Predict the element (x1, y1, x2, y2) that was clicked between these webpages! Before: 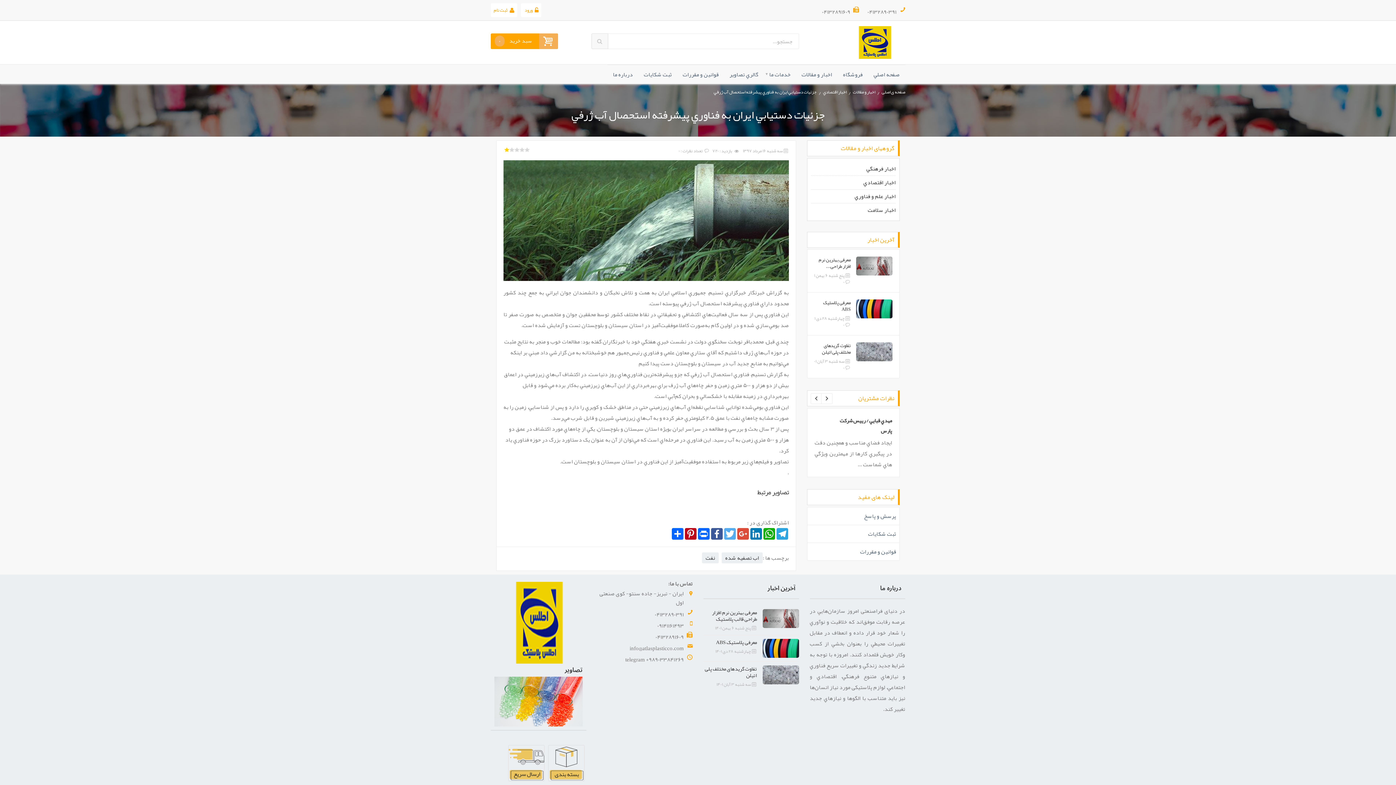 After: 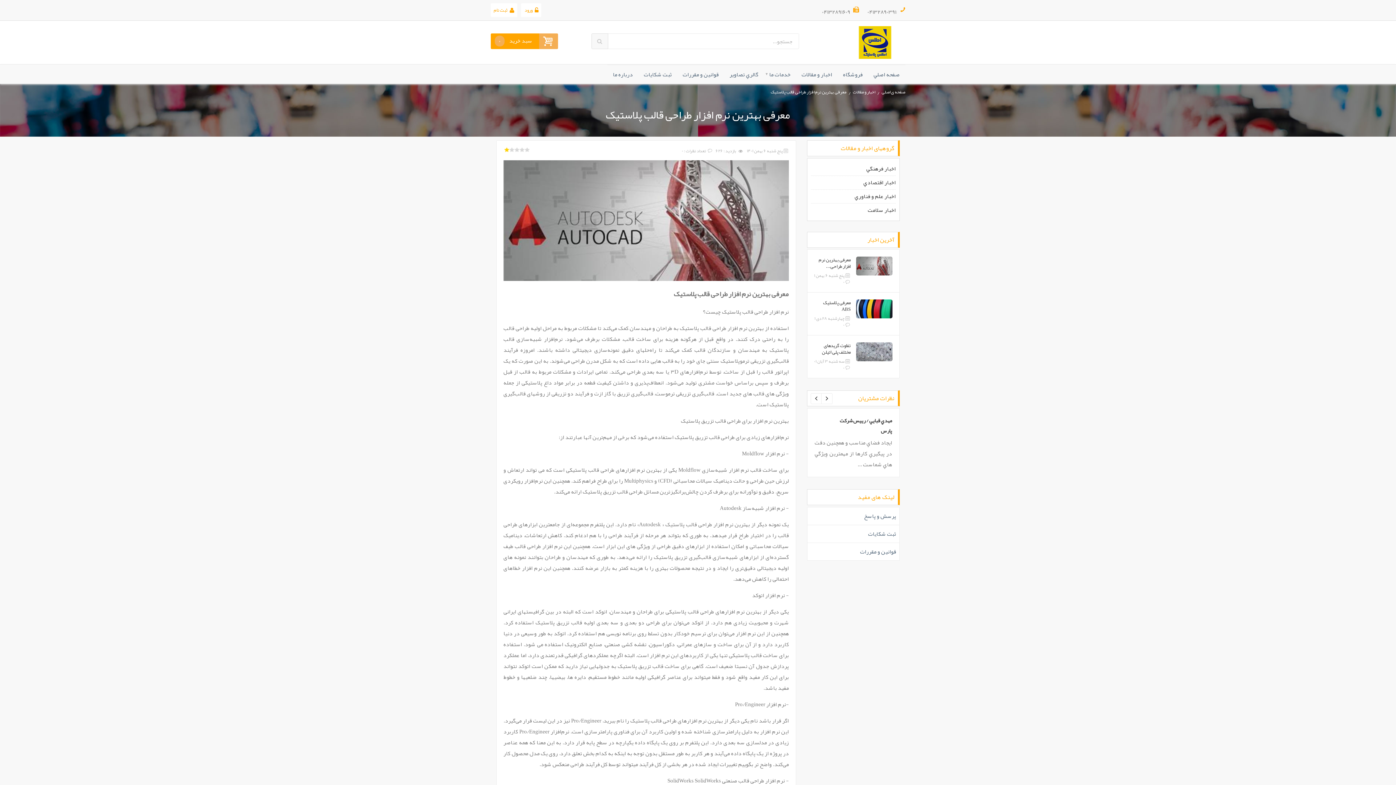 Action: bbox: (818, 255, 850, 271) label: معرفی بهترین نرم افزار طراحی...